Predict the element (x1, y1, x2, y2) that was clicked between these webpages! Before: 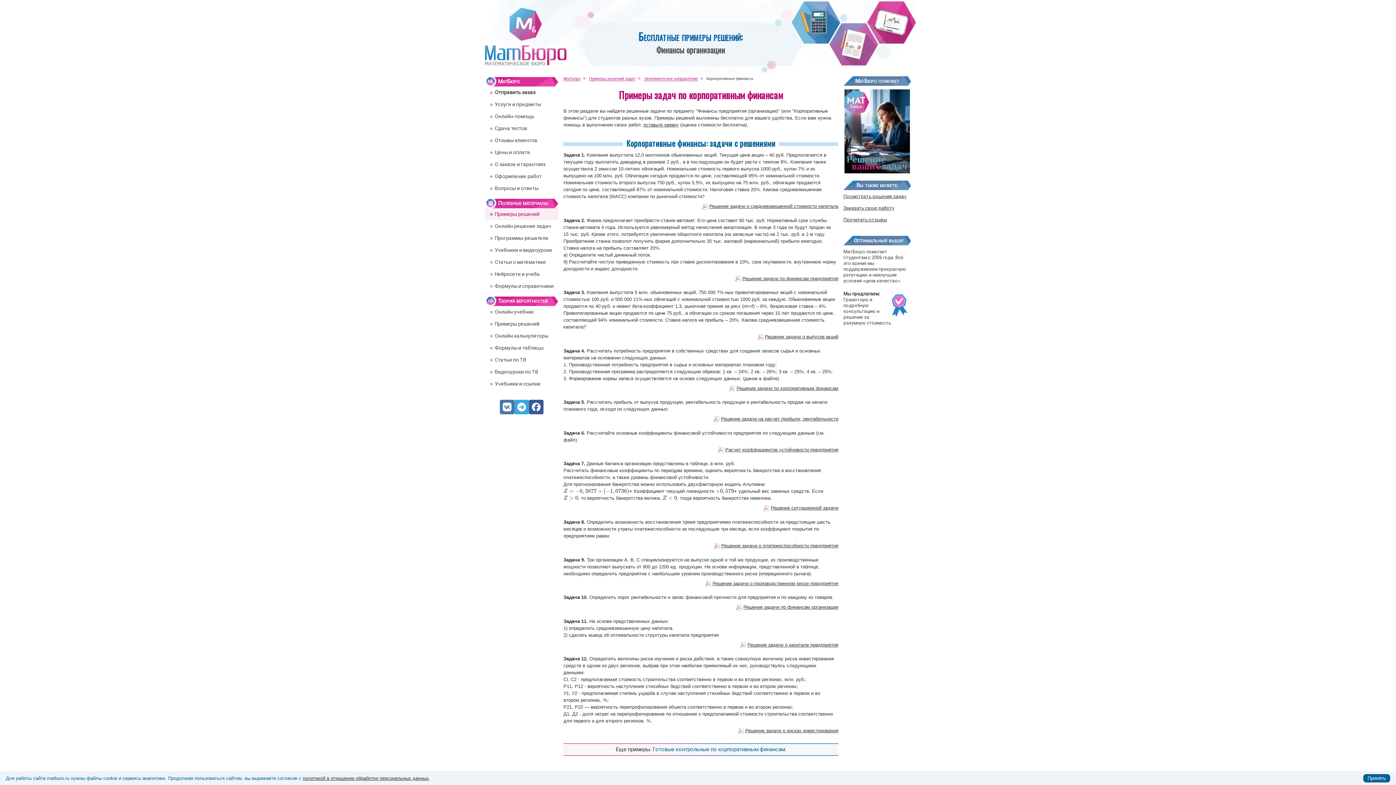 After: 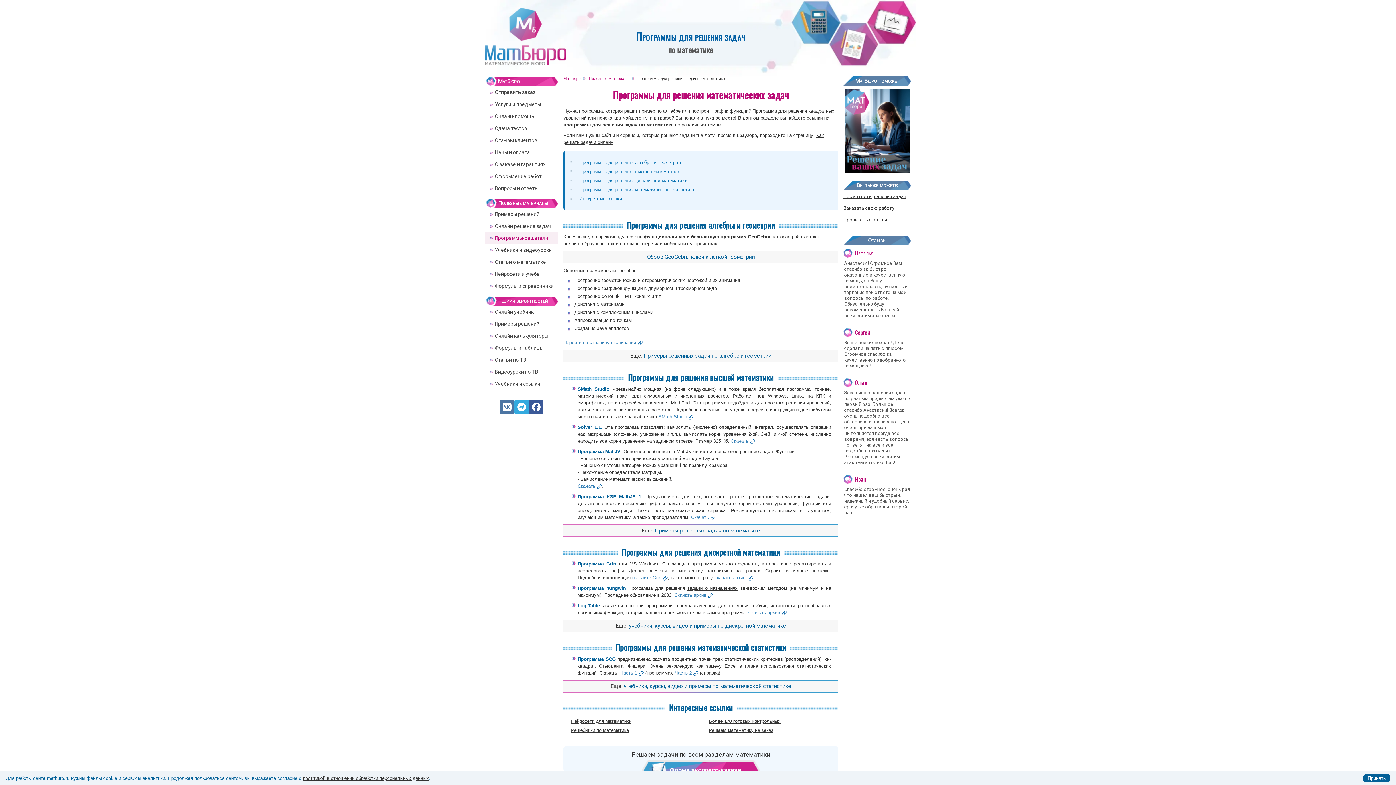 Action: label: Программы-решатели bbox: (485, 232, 558, 244)